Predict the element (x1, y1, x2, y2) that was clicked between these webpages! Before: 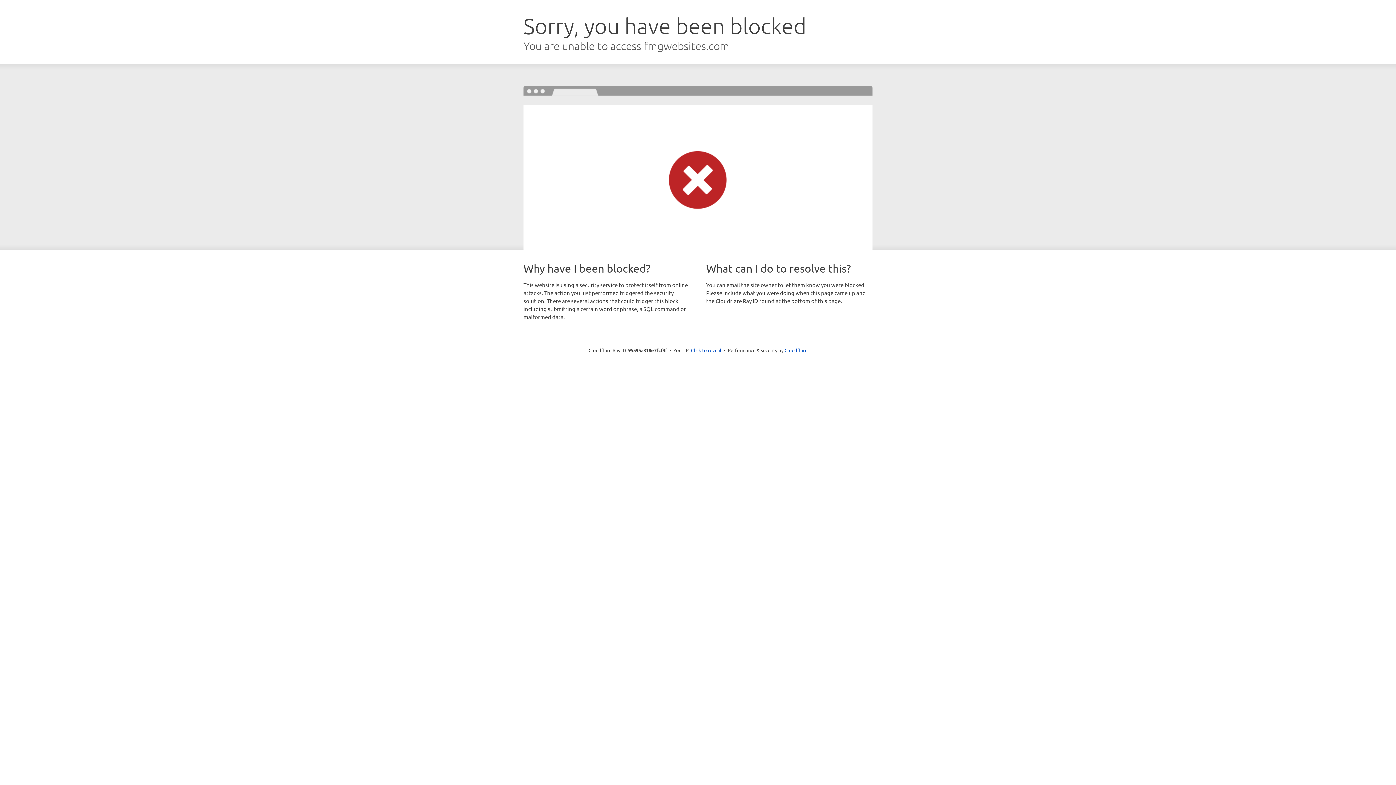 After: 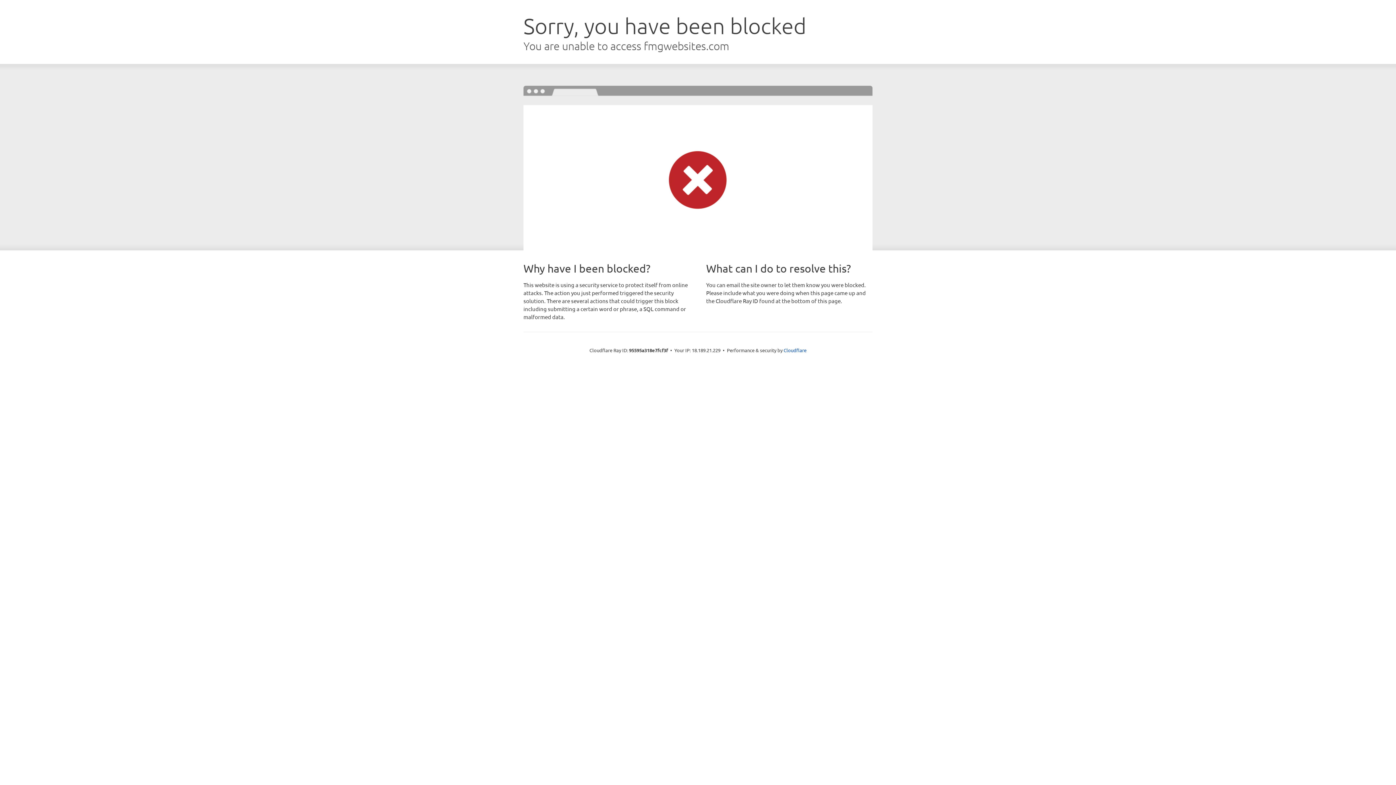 Action: label: Click to reveal bbox: (691, 346, 721, 353)